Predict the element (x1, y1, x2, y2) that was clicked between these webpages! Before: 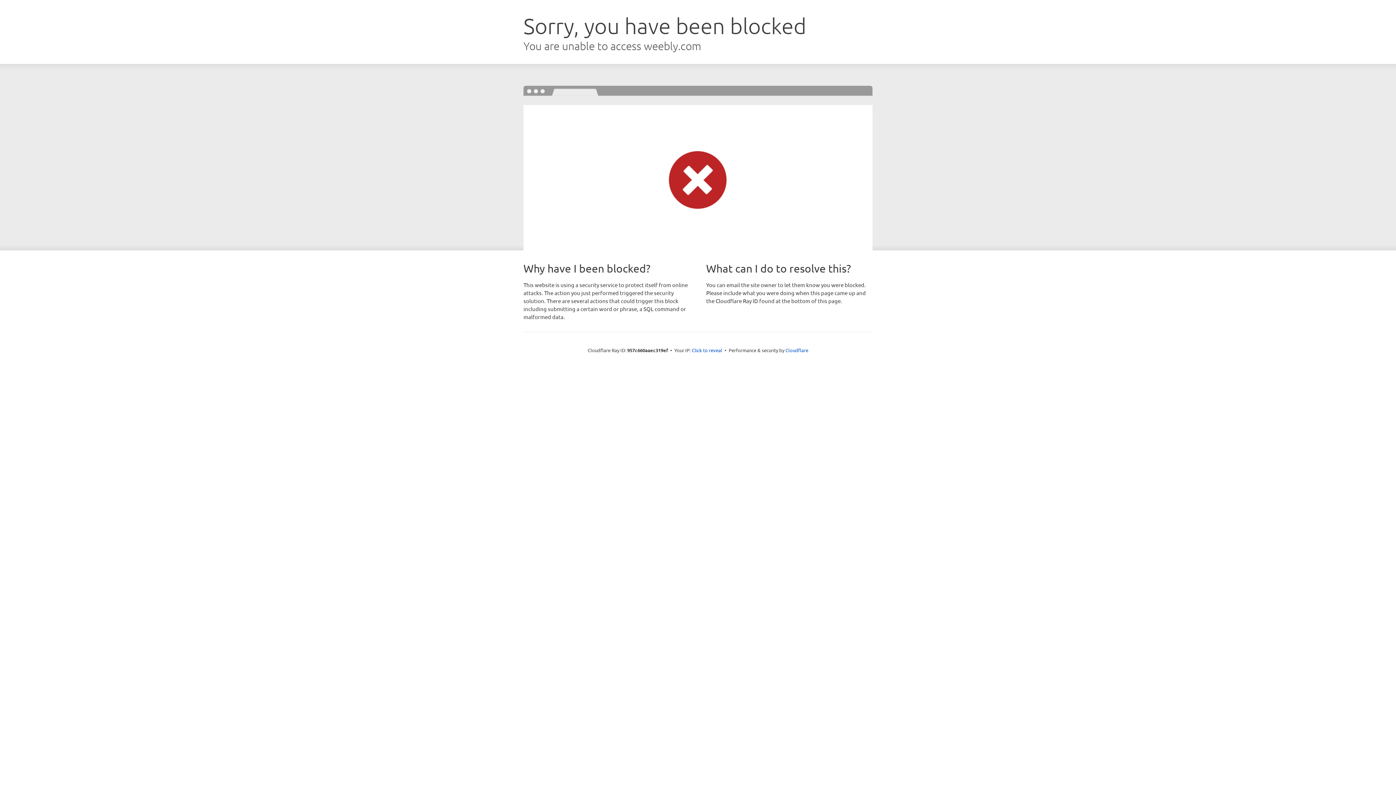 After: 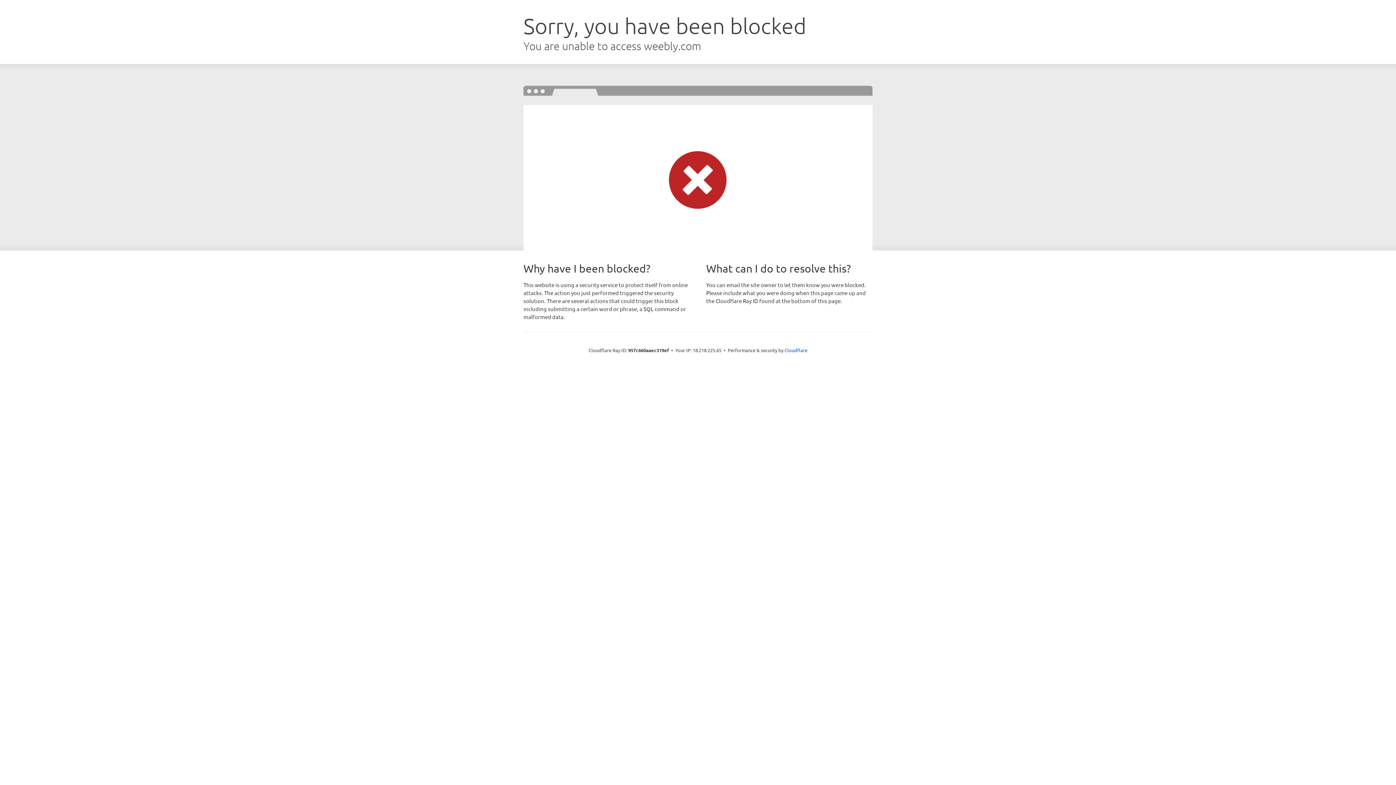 Action: label: Click to reveal bbox: (692, 346, 722, 353)